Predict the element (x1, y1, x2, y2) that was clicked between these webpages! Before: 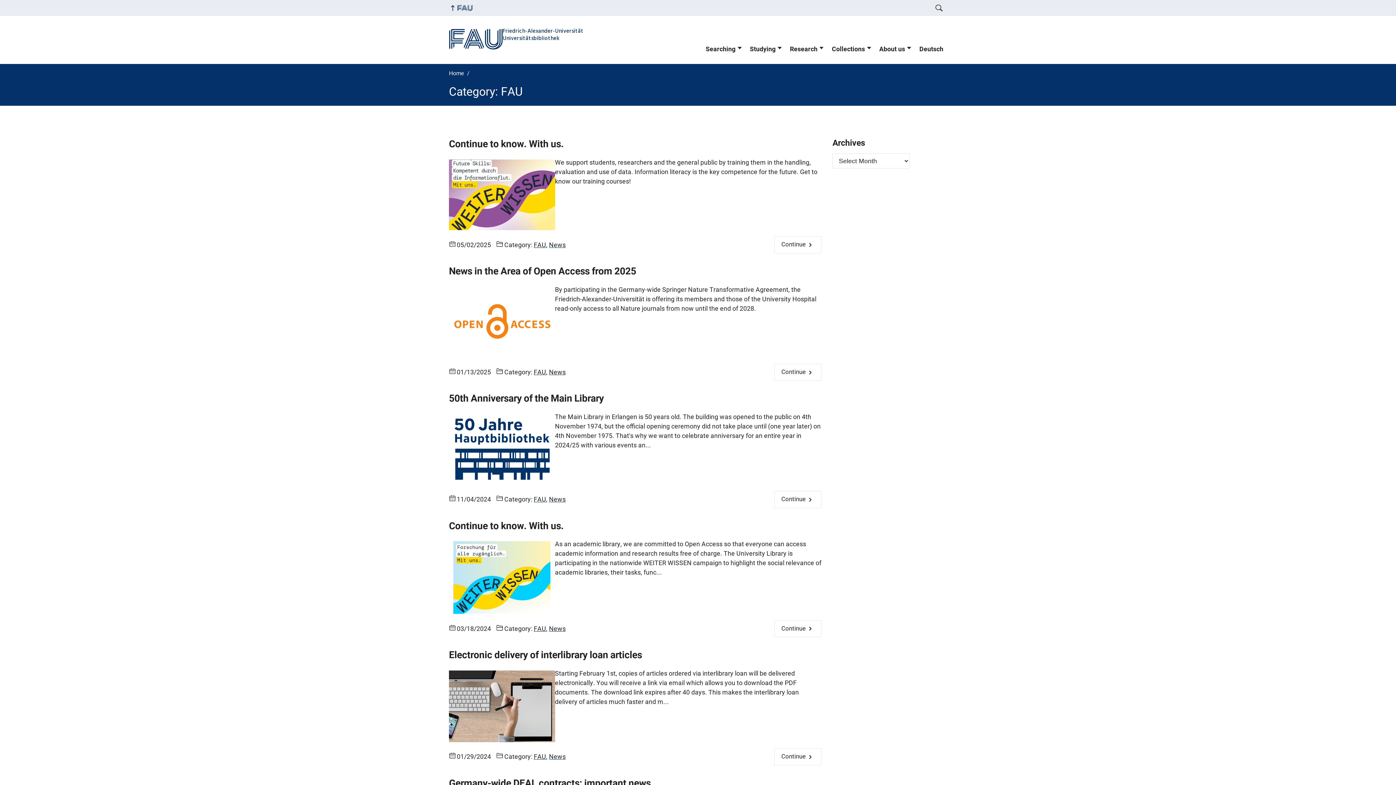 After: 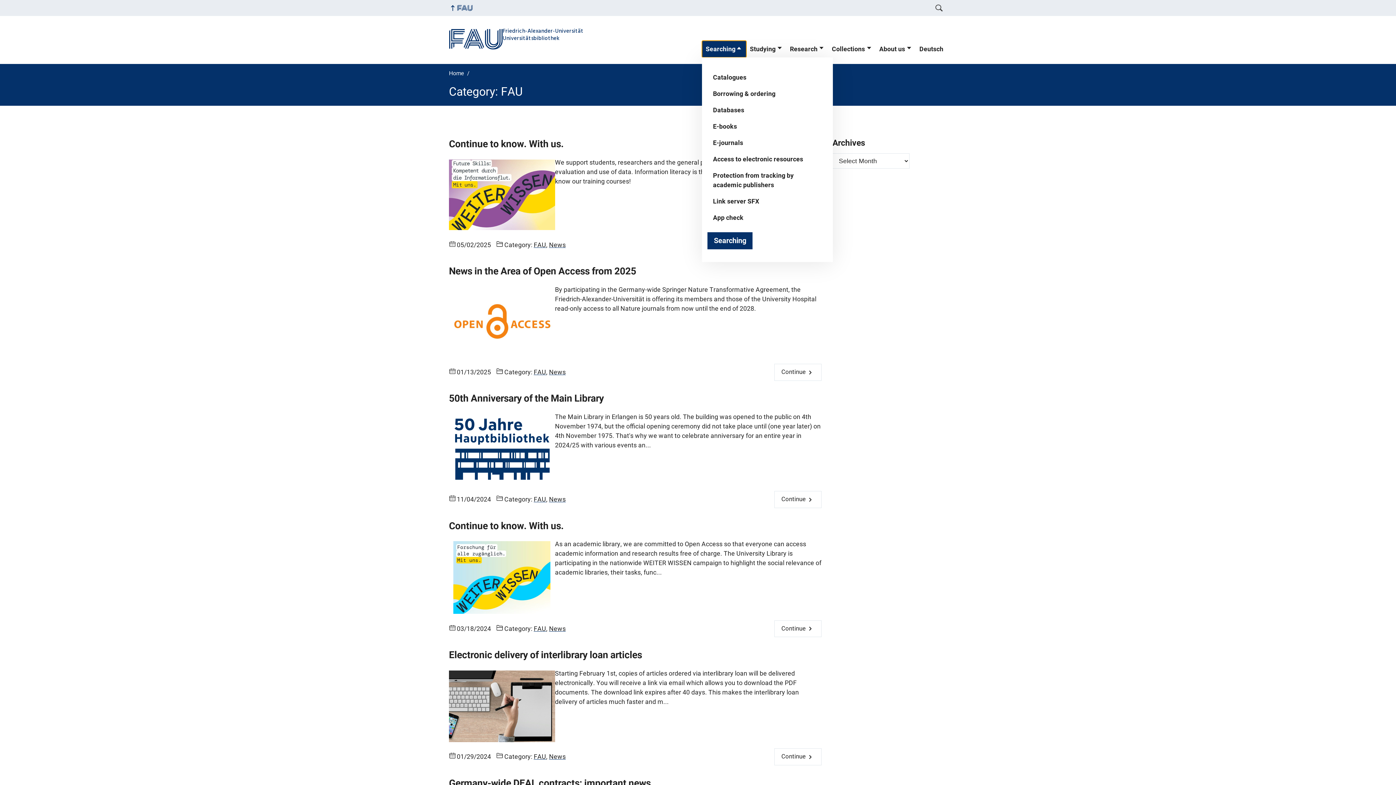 Action: label: Searching bbox: (702, 40, 746, 57)